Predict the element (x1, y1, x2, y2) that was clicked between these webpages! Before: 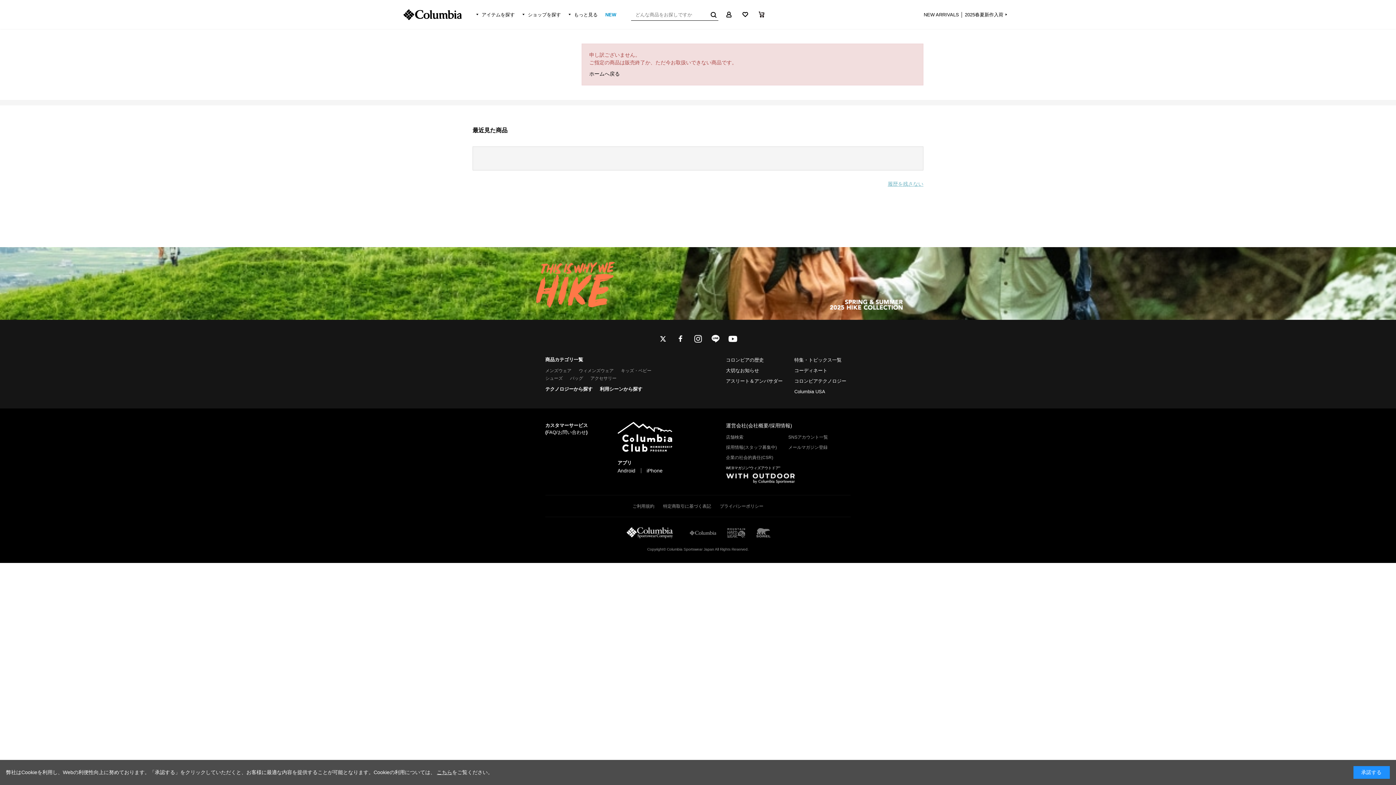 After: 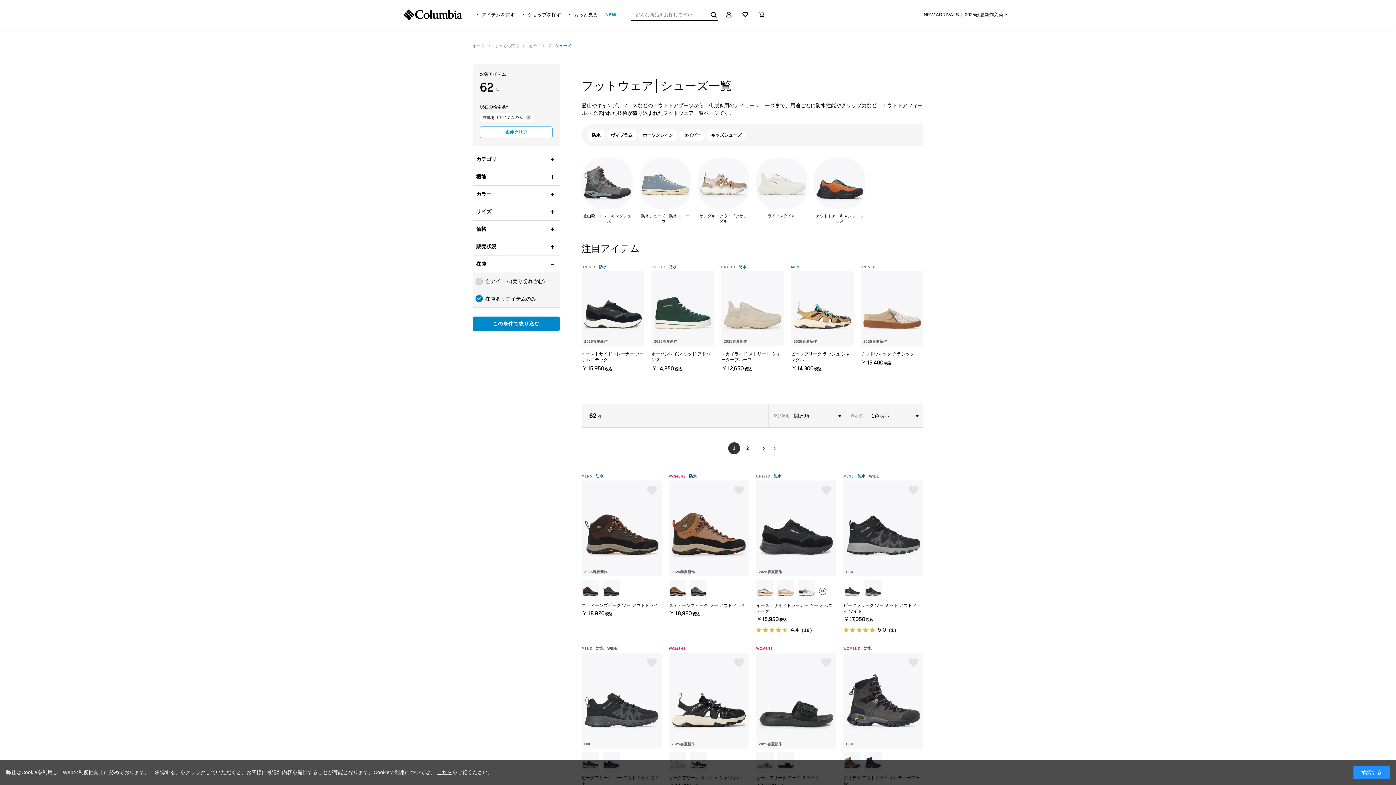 Action: label: シューズ bbox: (545, 375, 562, 381)